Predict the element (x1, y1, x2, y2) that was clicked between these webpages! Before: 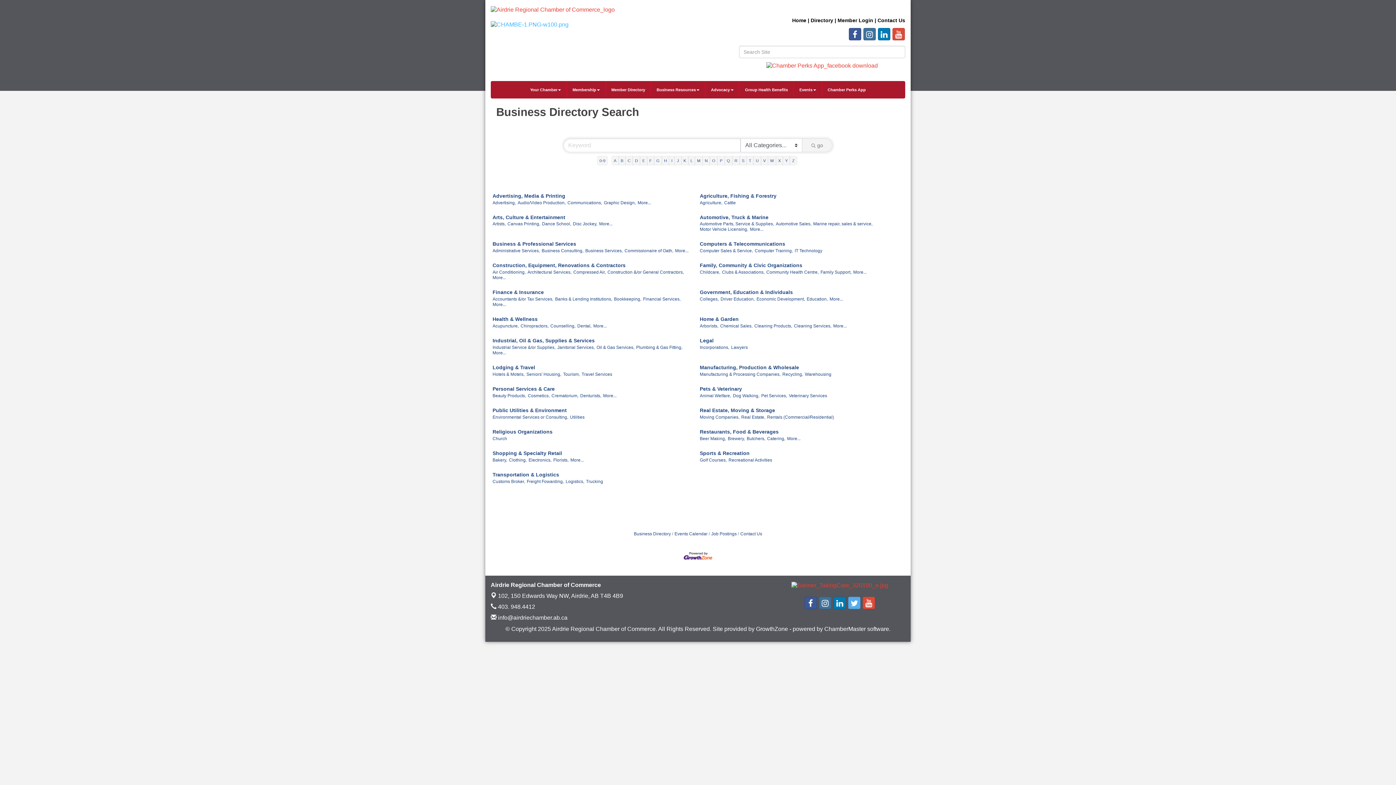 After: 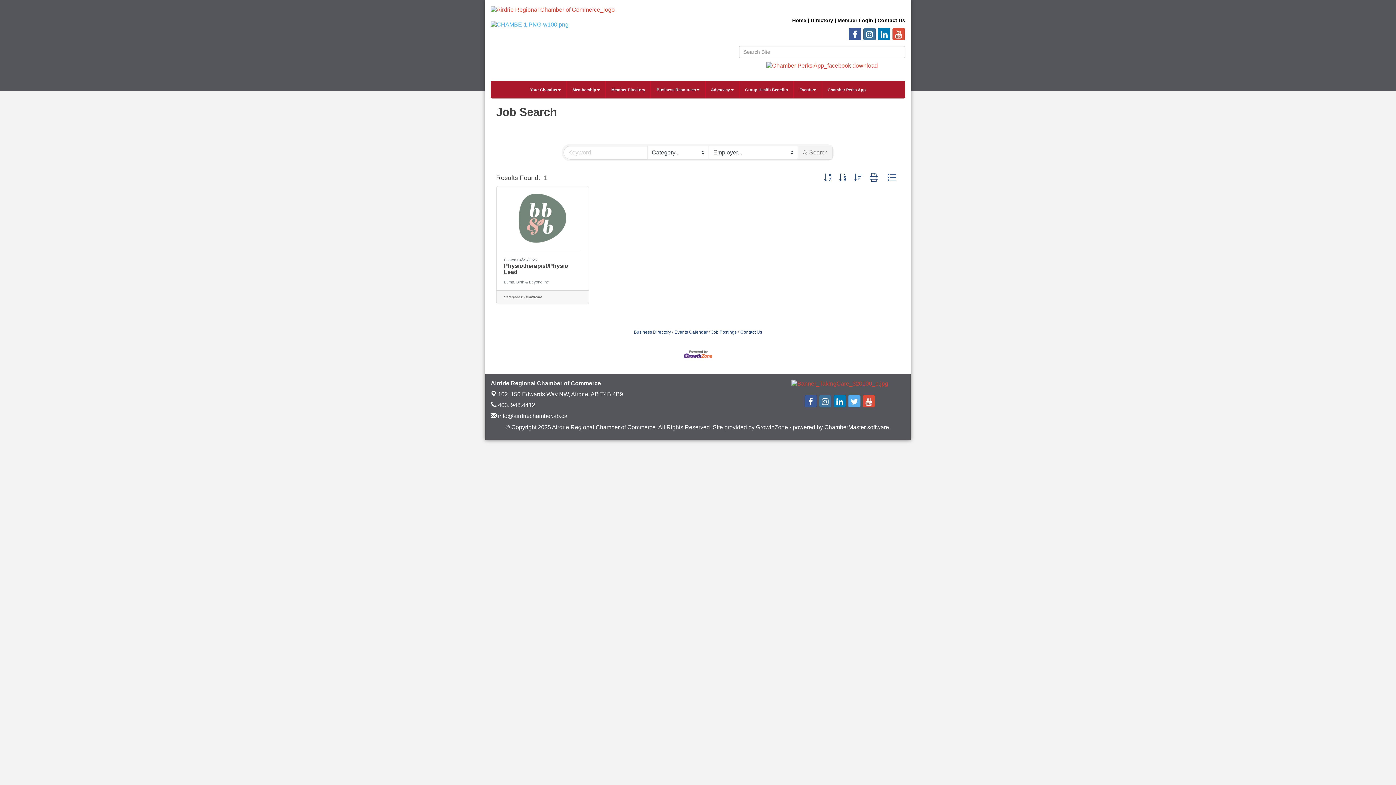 Action: bbox: (708, 531, 736, 536) label: Job Postings